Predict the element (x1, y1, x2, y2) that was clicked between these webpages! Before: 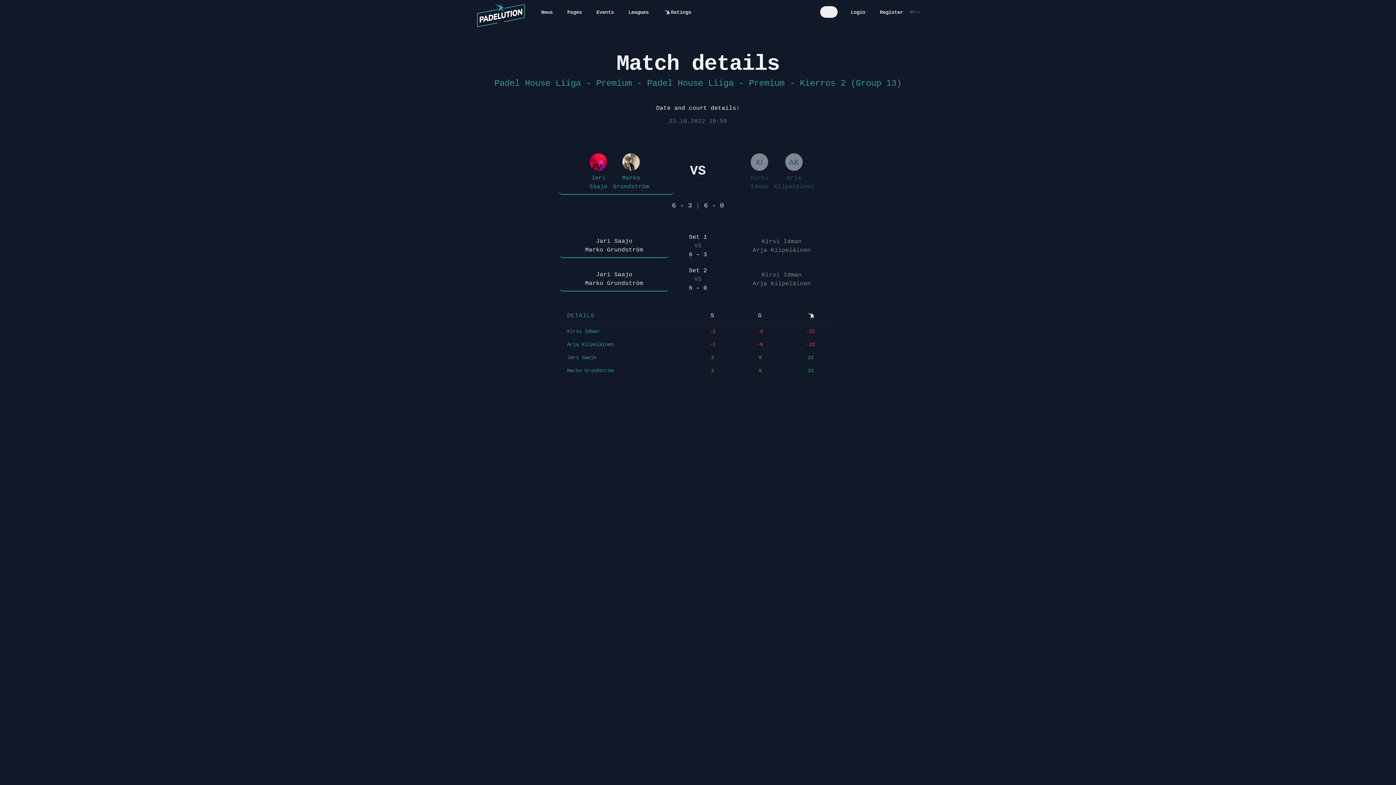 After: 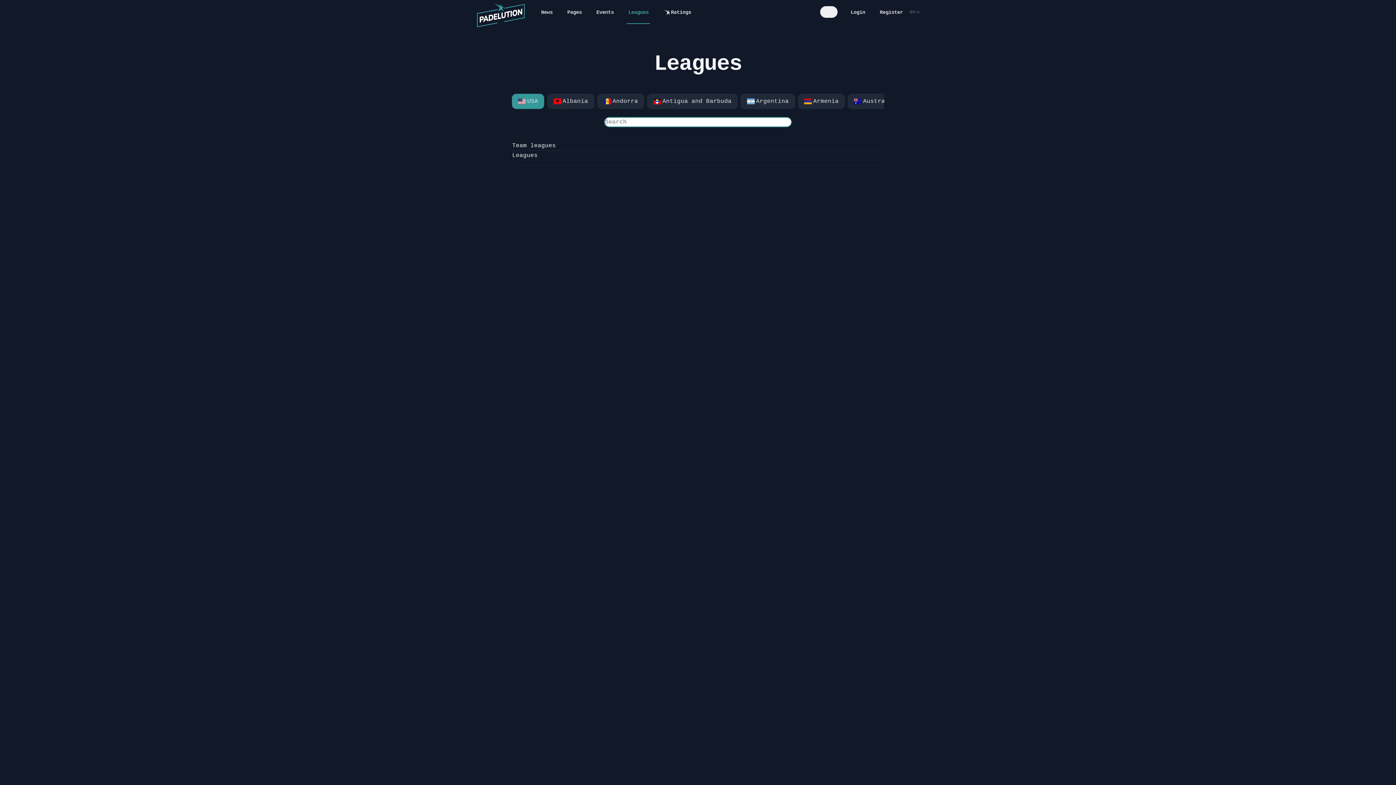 Action: label: Leagues bbox: (627, 0, 650, 24)